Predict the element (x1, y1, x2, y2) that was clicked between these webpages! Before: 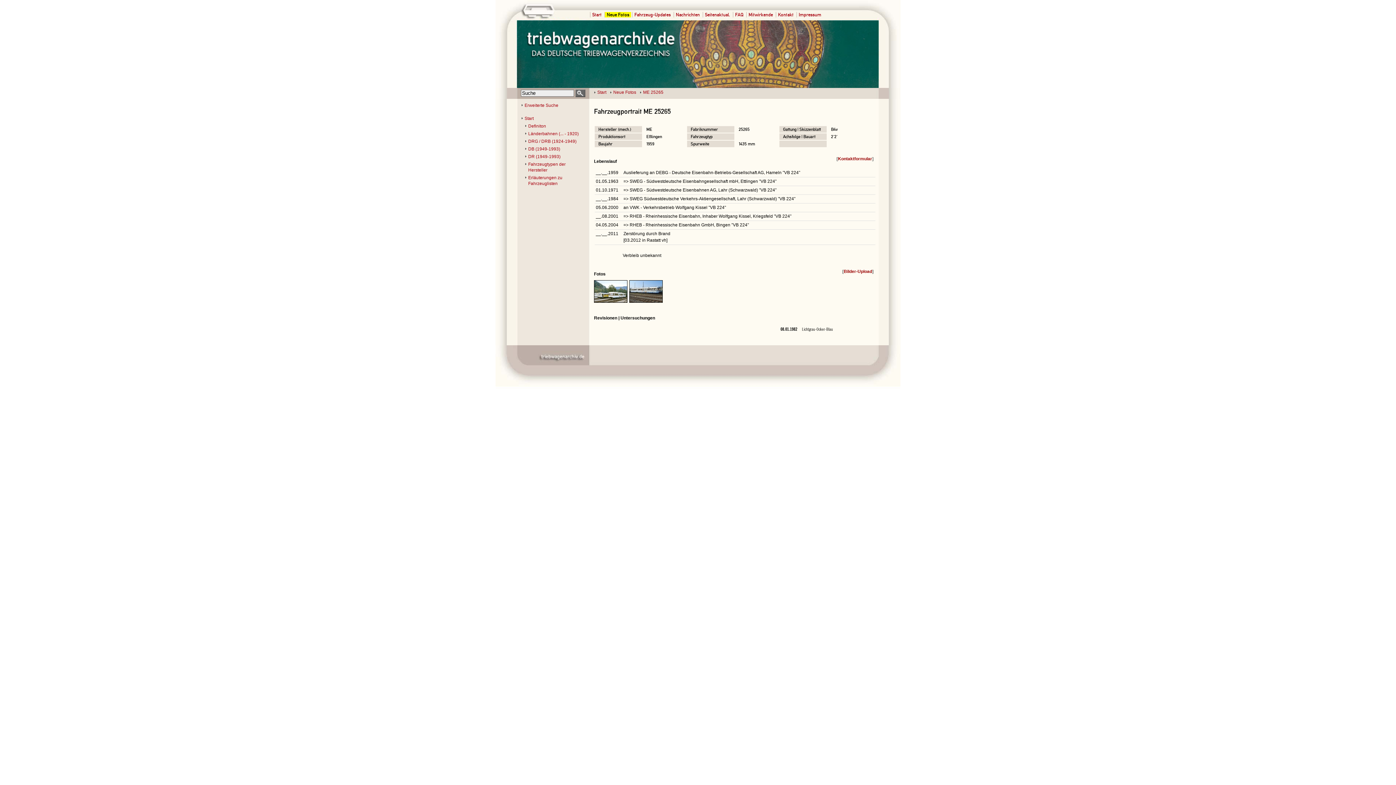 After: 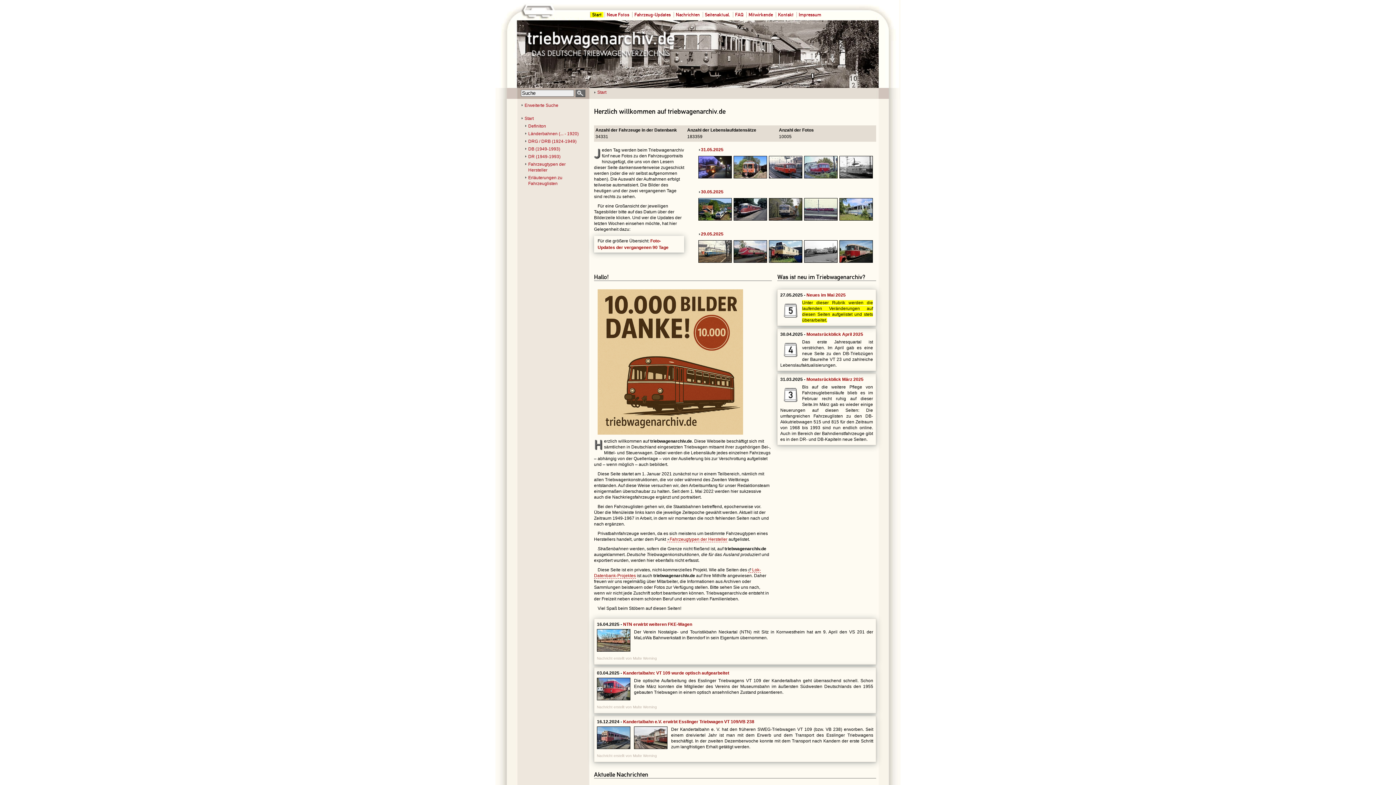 Action: label: Start bbox: (521, 115, 584, 121)